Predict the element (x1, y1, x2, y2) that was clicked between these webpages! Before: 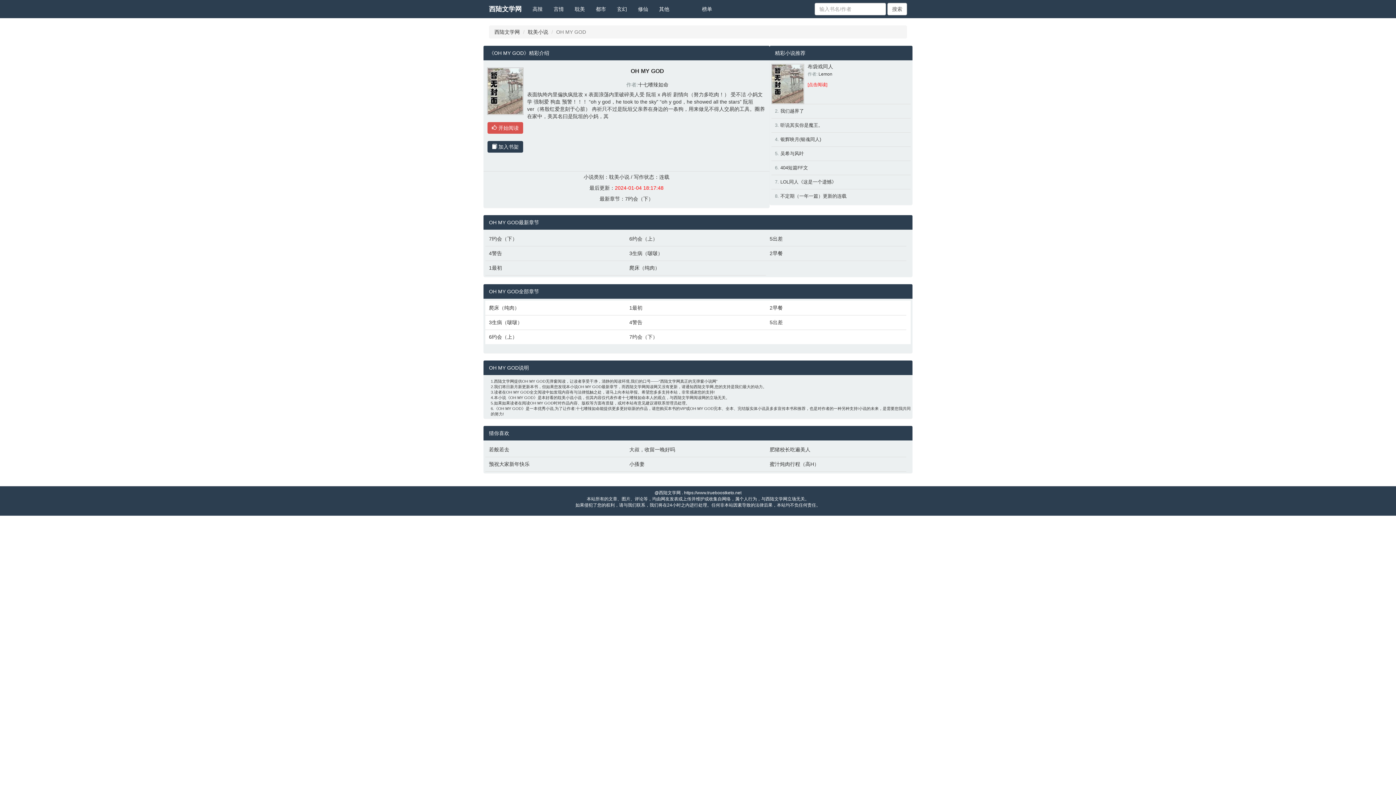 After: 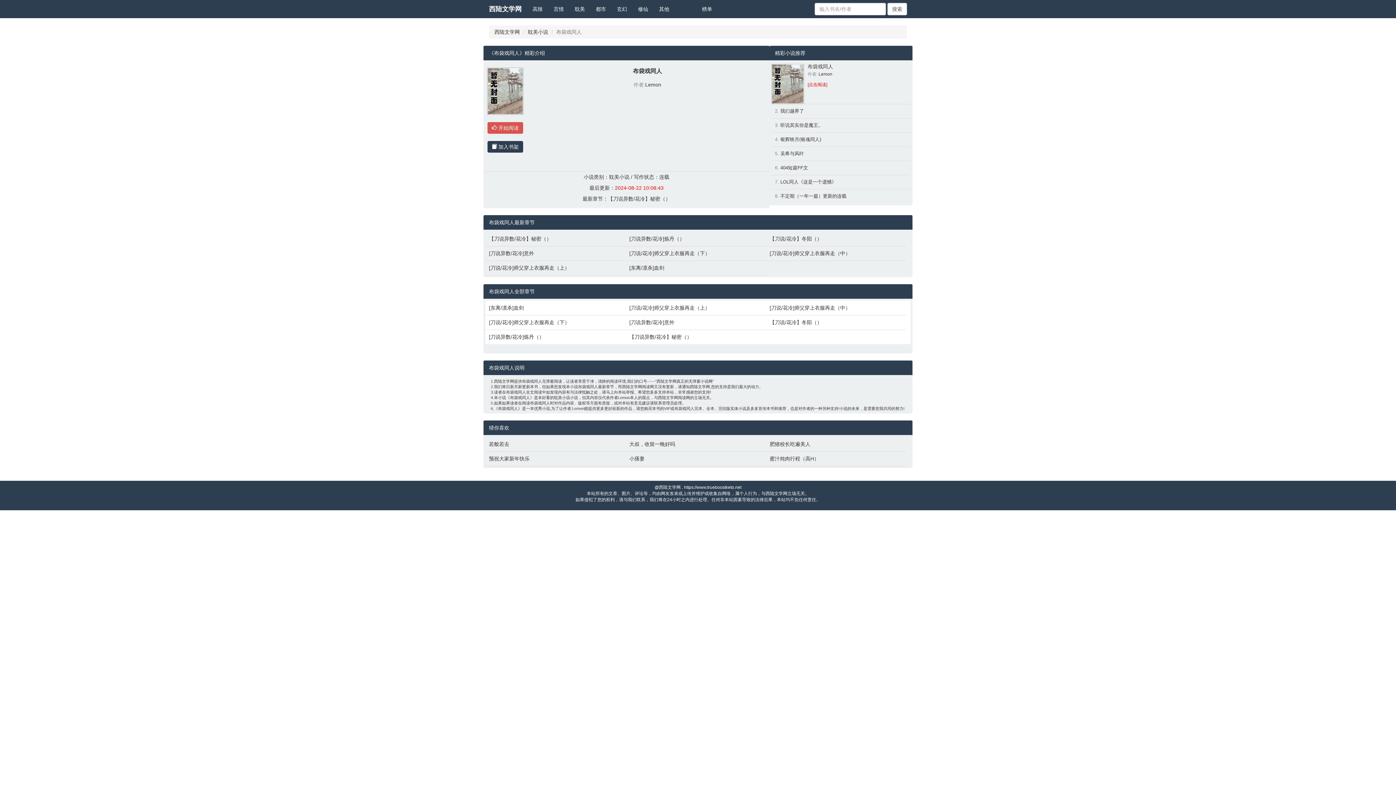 Action: bbox: (771, 80, 804, 86)